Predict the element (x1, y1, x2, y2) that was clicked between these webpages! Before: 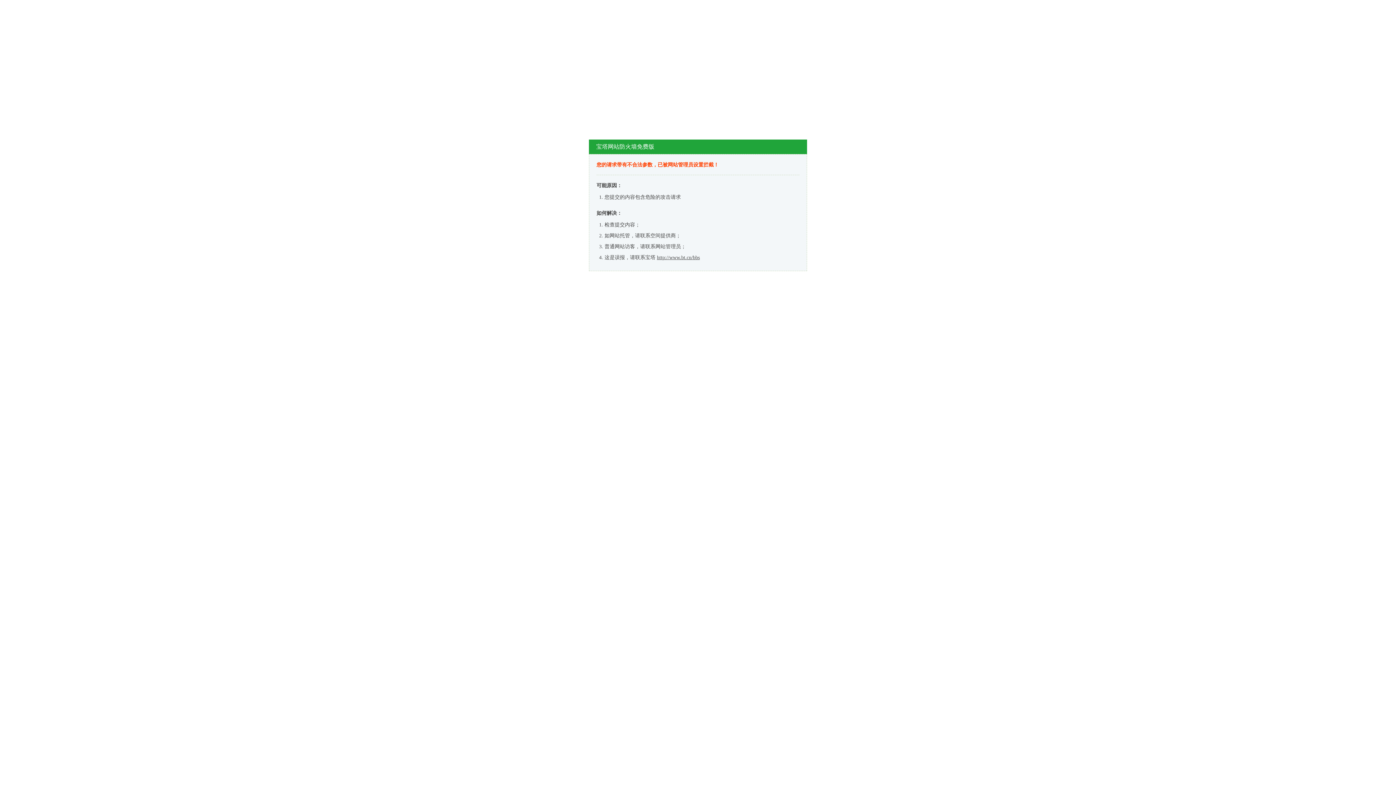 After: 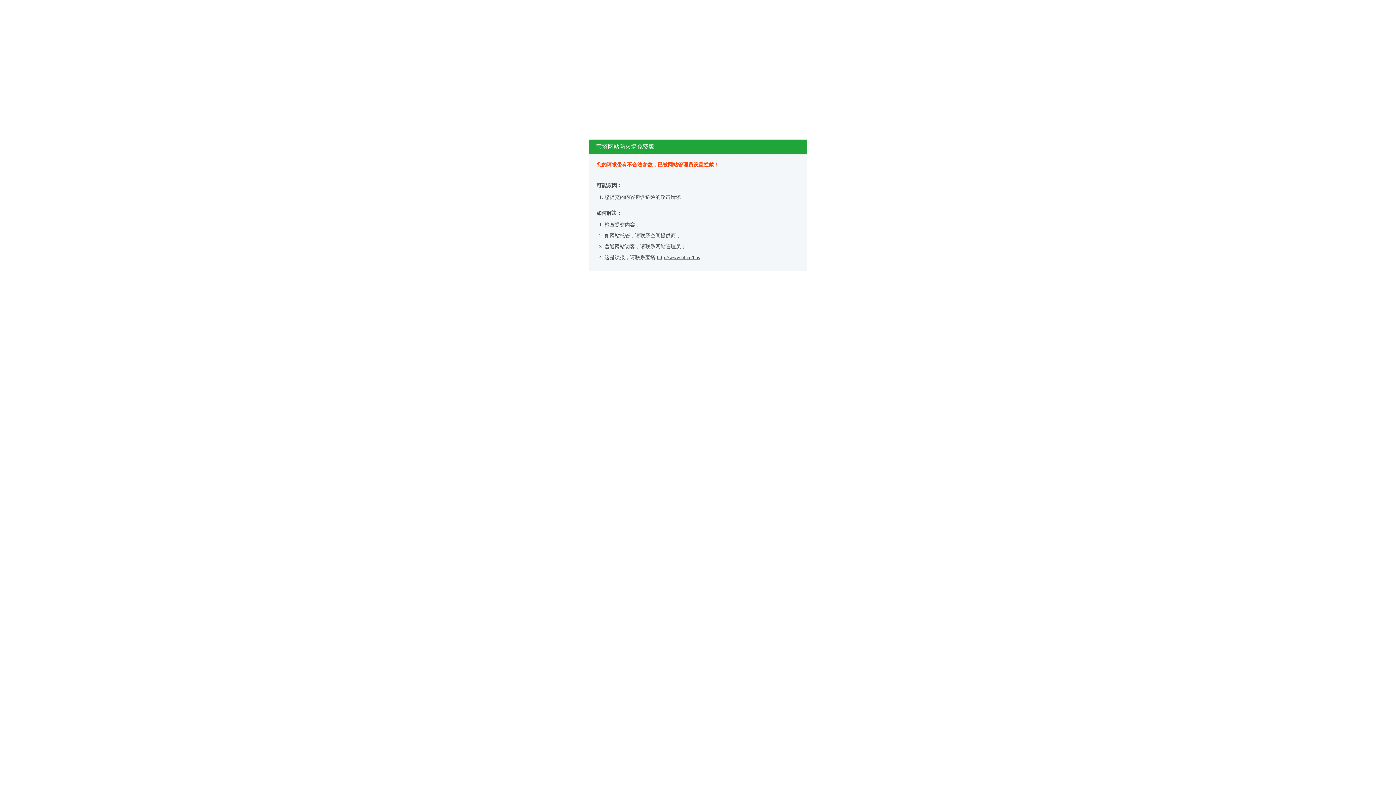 Action: bbox: (657, 254, 700, 260) label: http://www.bt.cn/bbs